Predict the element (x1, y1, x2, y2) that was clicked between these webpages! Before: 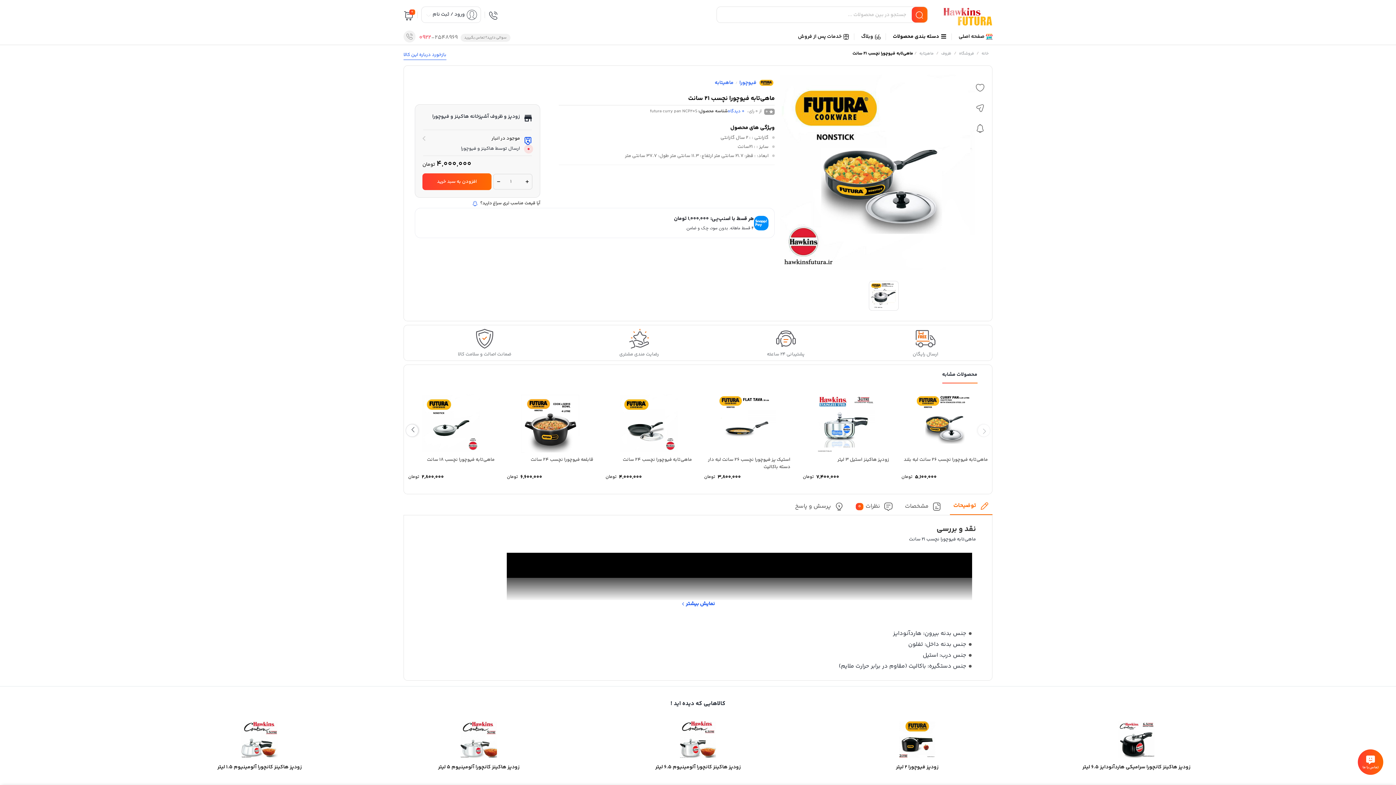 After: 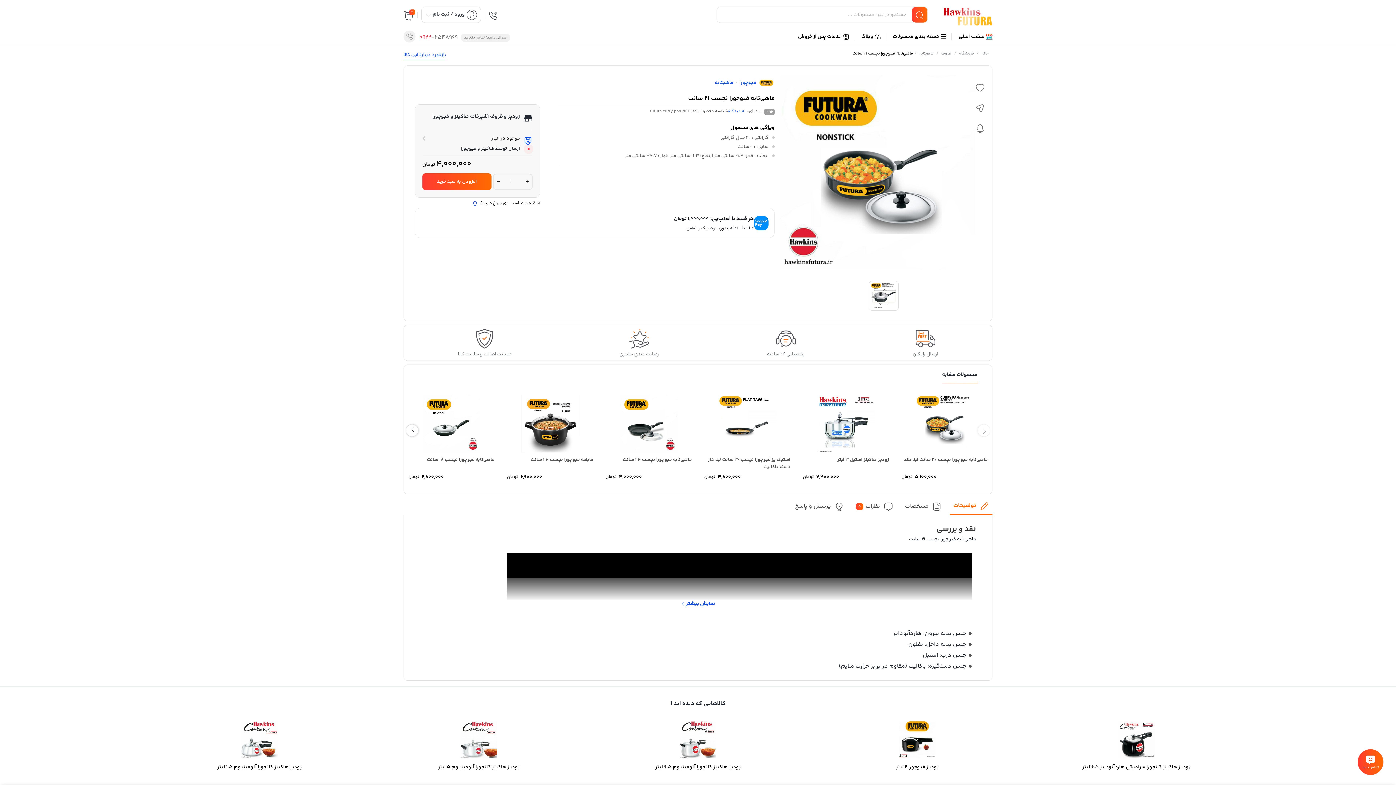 Action: bbox: (495, 180, 501, 184)